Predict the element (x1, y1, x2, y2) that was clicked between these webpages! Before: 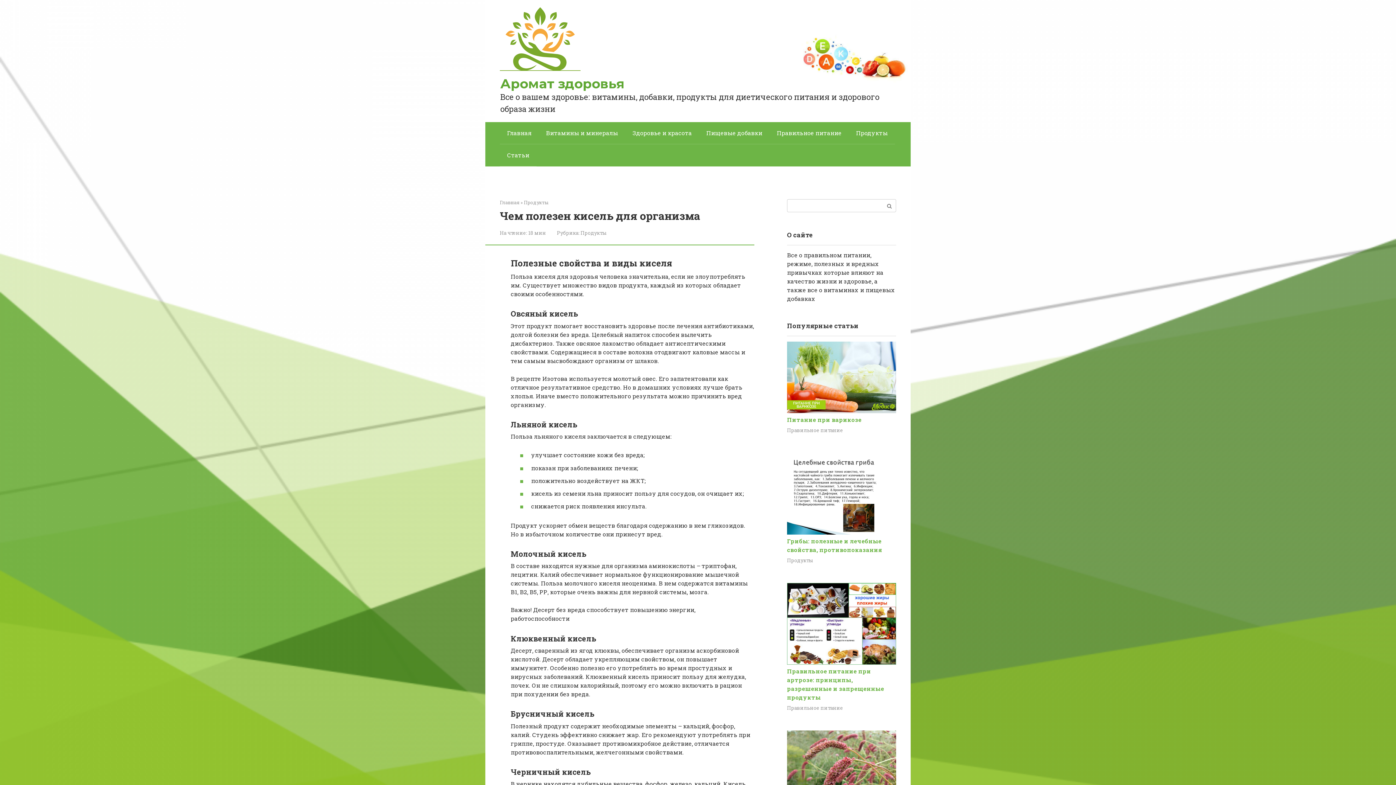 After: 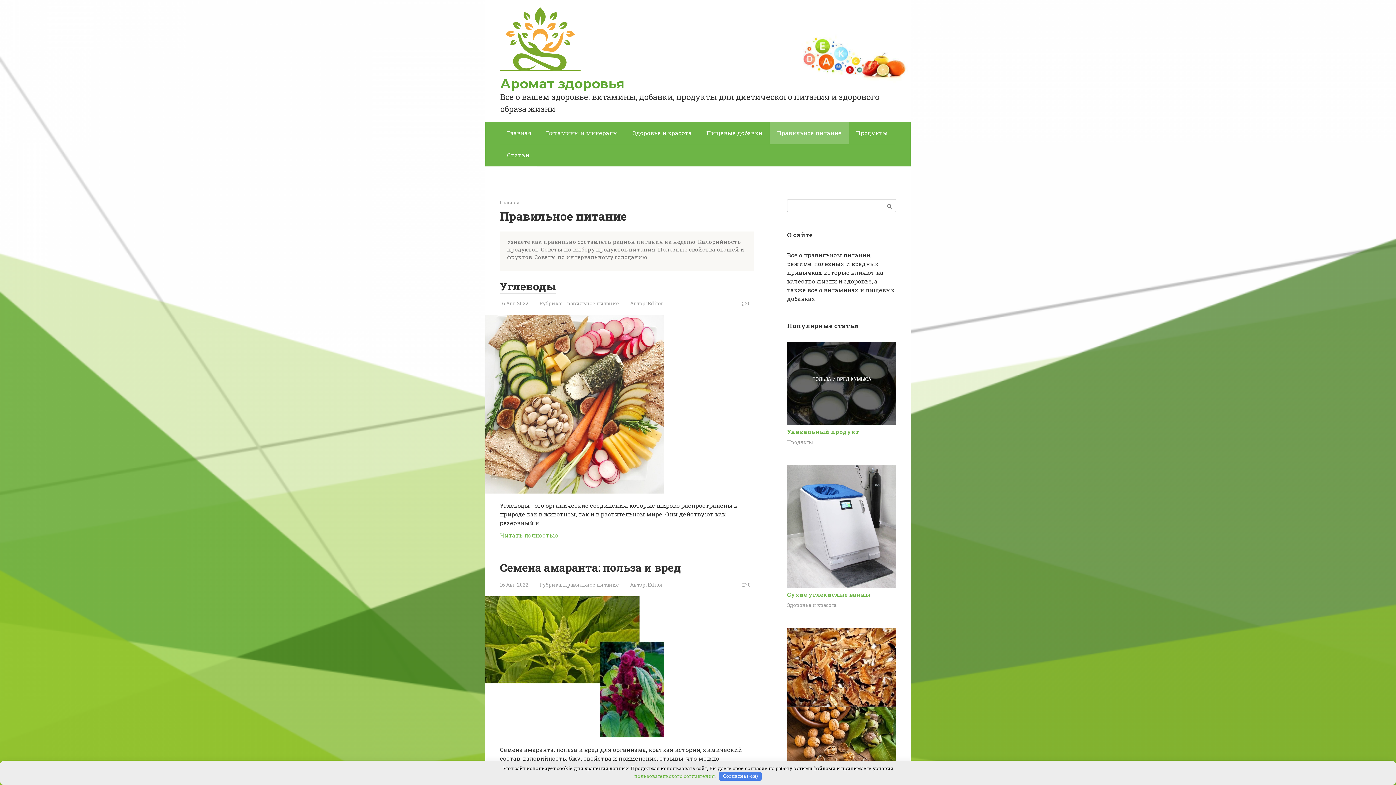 Action: bbox: (769, 122, 849, 143) label: Правильное питание